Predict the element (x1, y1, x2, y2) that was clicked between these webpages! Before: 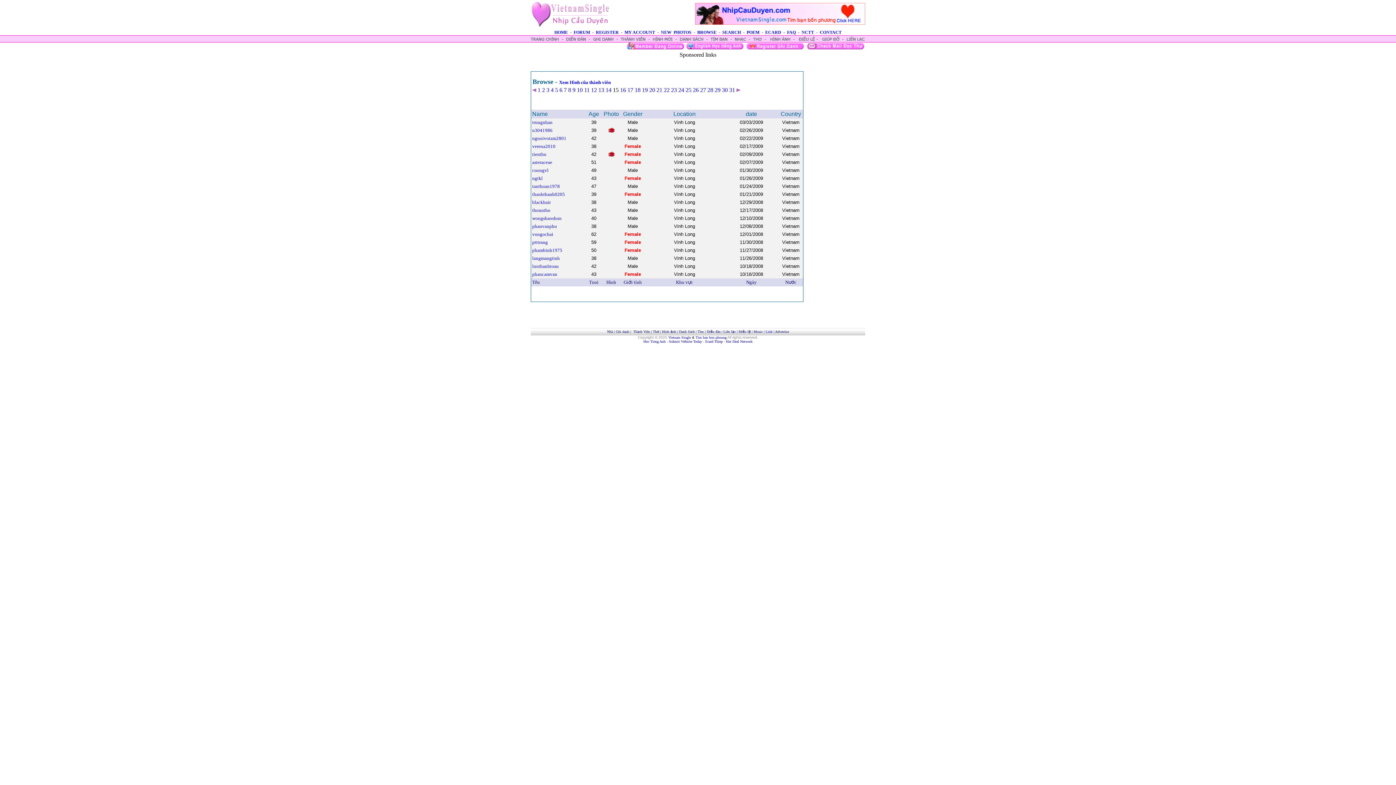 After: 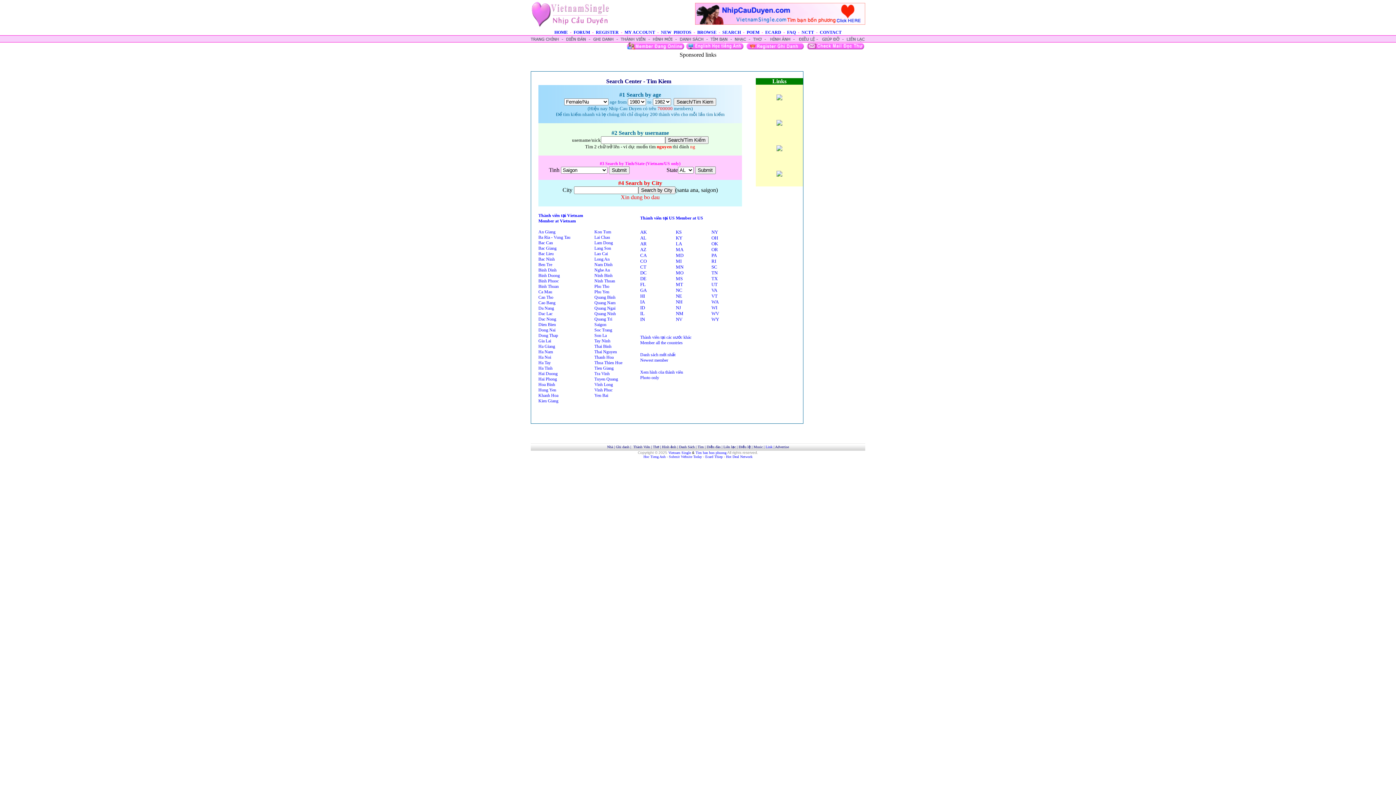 Action: bbox: (697, 329, 705, 333) label: Tìm 